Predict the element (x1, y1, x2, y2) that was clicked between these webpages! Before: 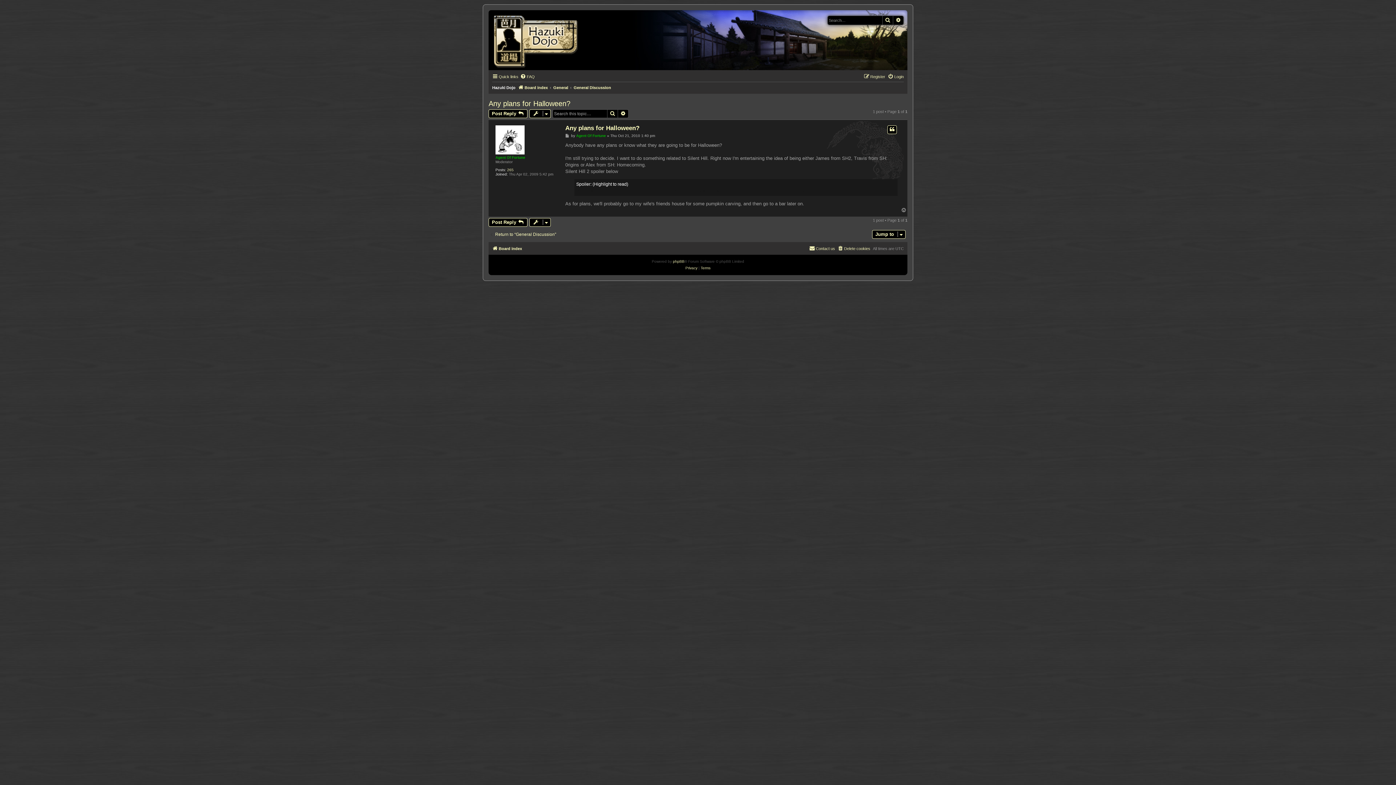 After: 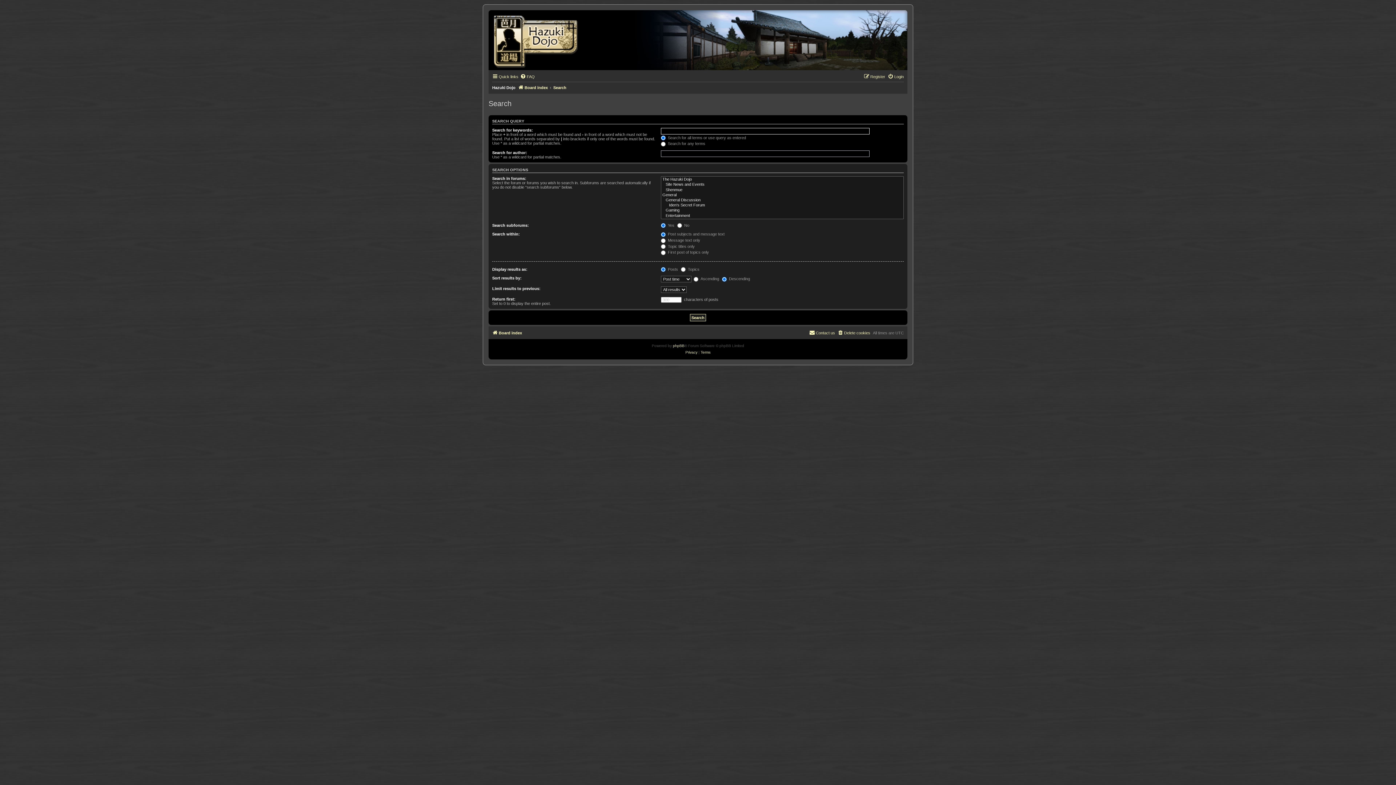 Action: label: Search bbox: (607, 109, 618, 118)